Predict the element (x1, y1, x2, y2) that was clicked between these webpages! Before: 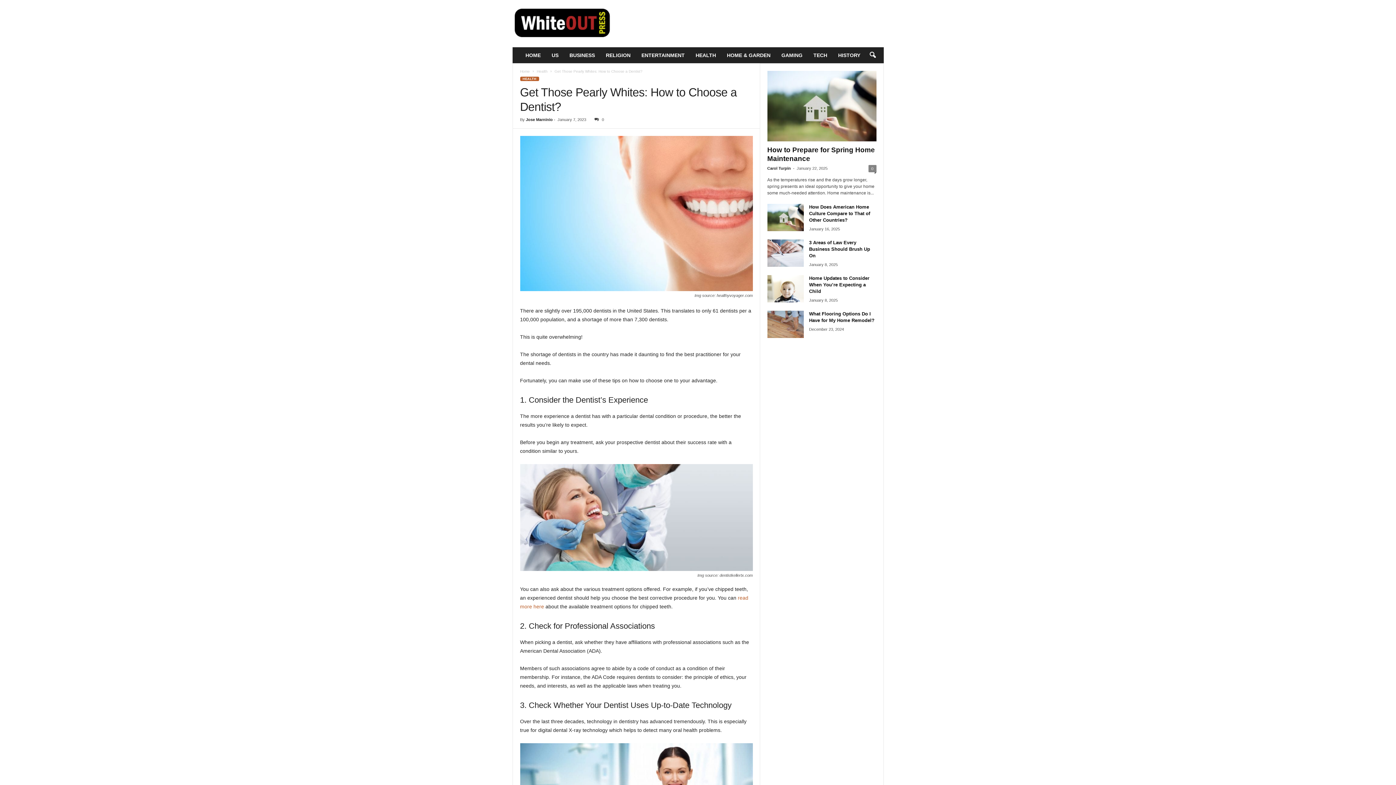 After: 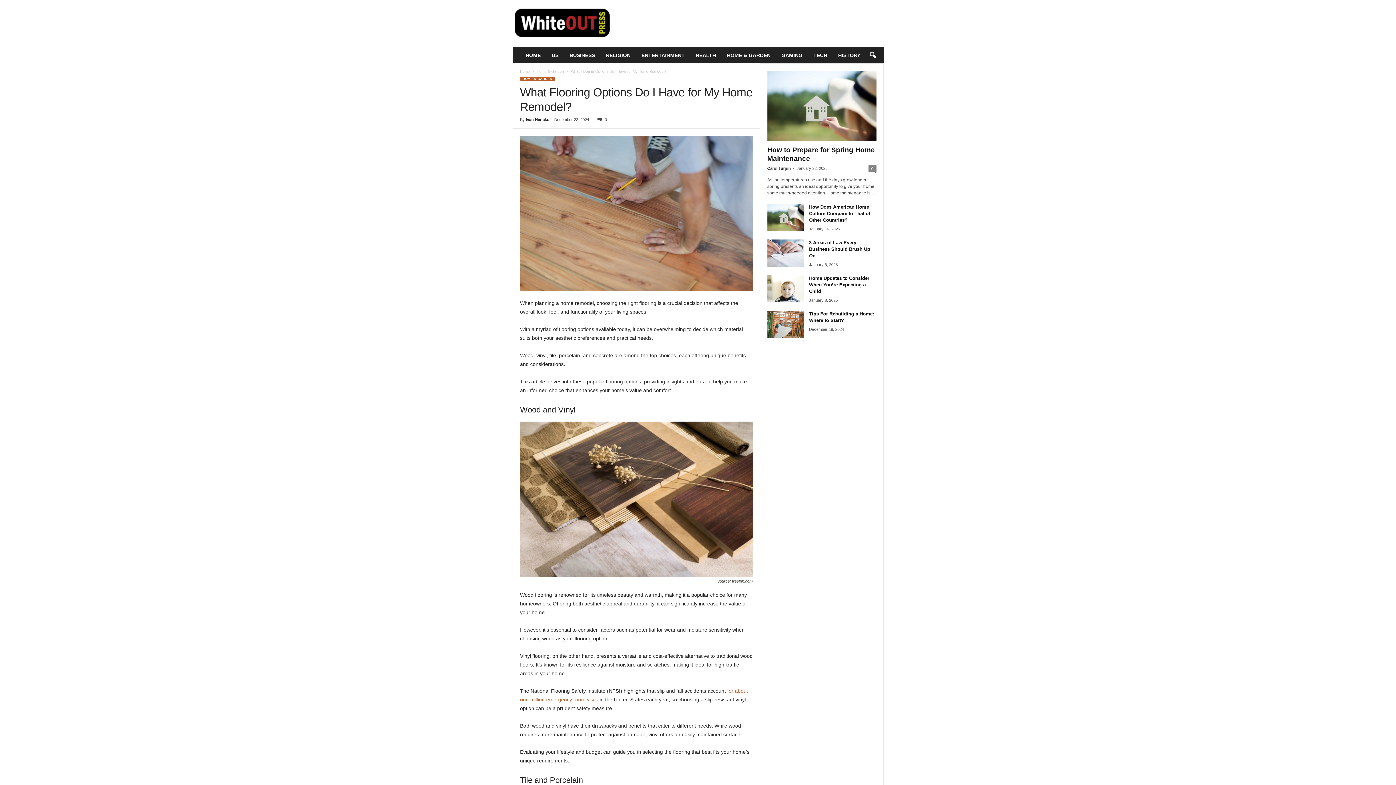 Action: bbox: (767, 310, 803, 338)